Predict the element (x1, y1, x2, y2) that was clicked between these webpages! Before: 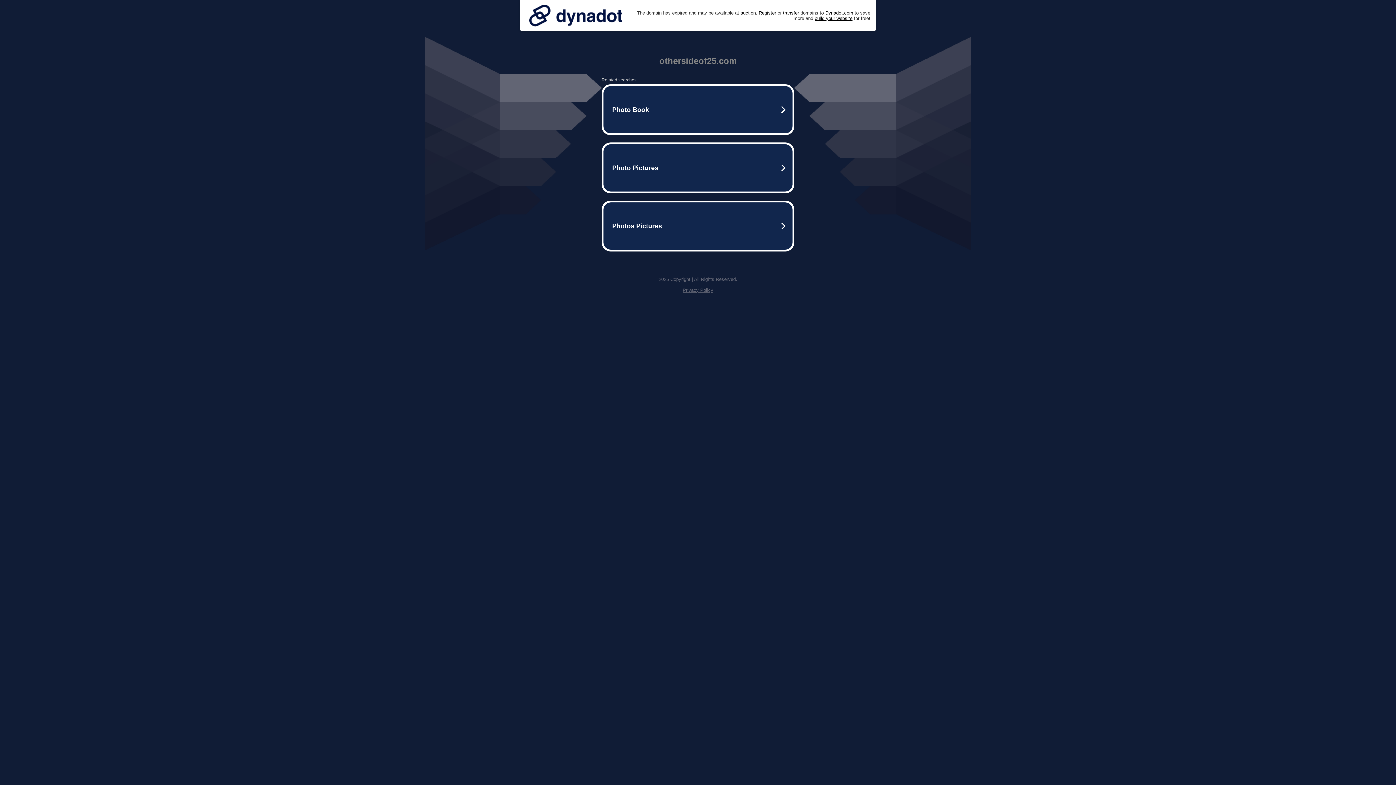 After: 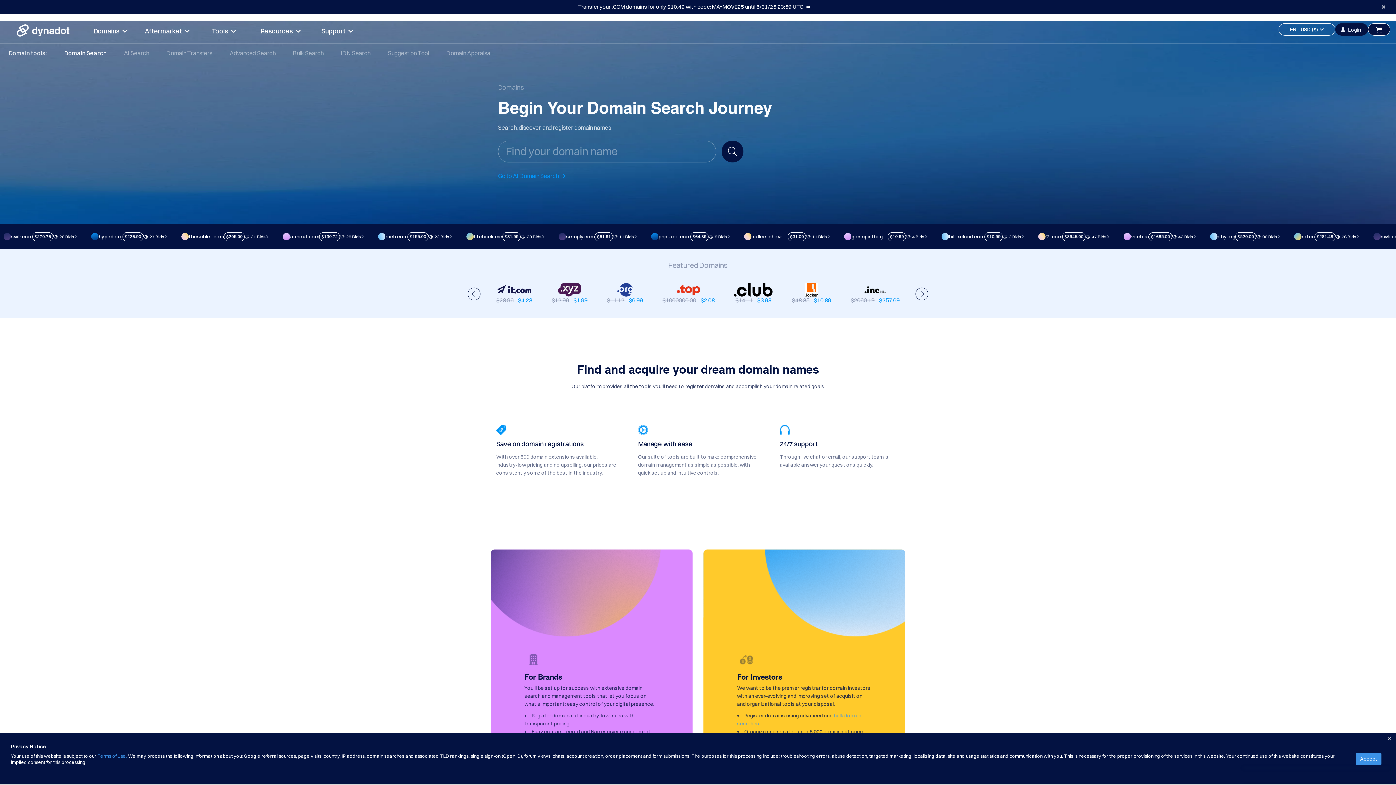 Action: bbox: (758, 10, 776, 15) label: Register